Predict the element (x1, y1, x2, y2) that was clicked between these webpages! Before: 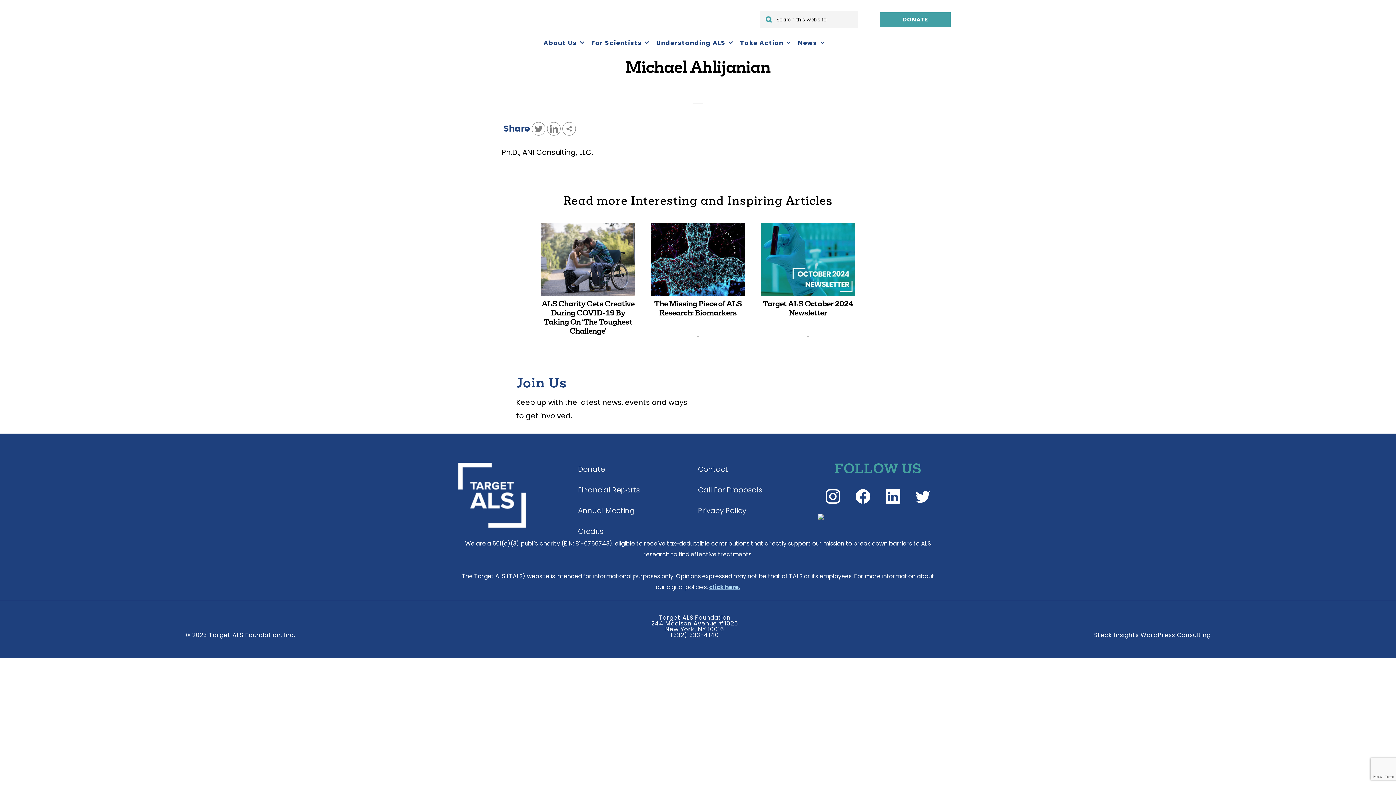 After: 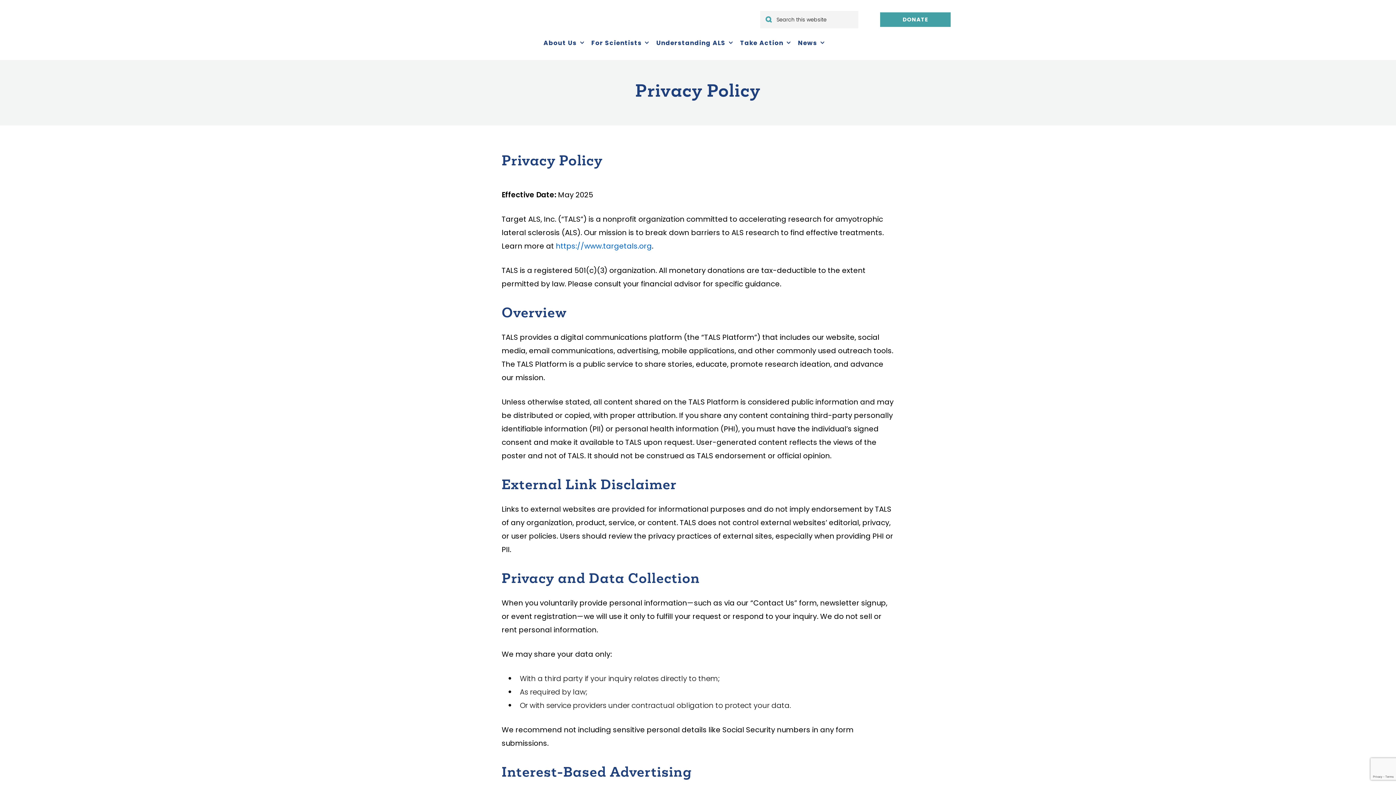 Action: bbox: (709, 583, 740, 591) label: click here.